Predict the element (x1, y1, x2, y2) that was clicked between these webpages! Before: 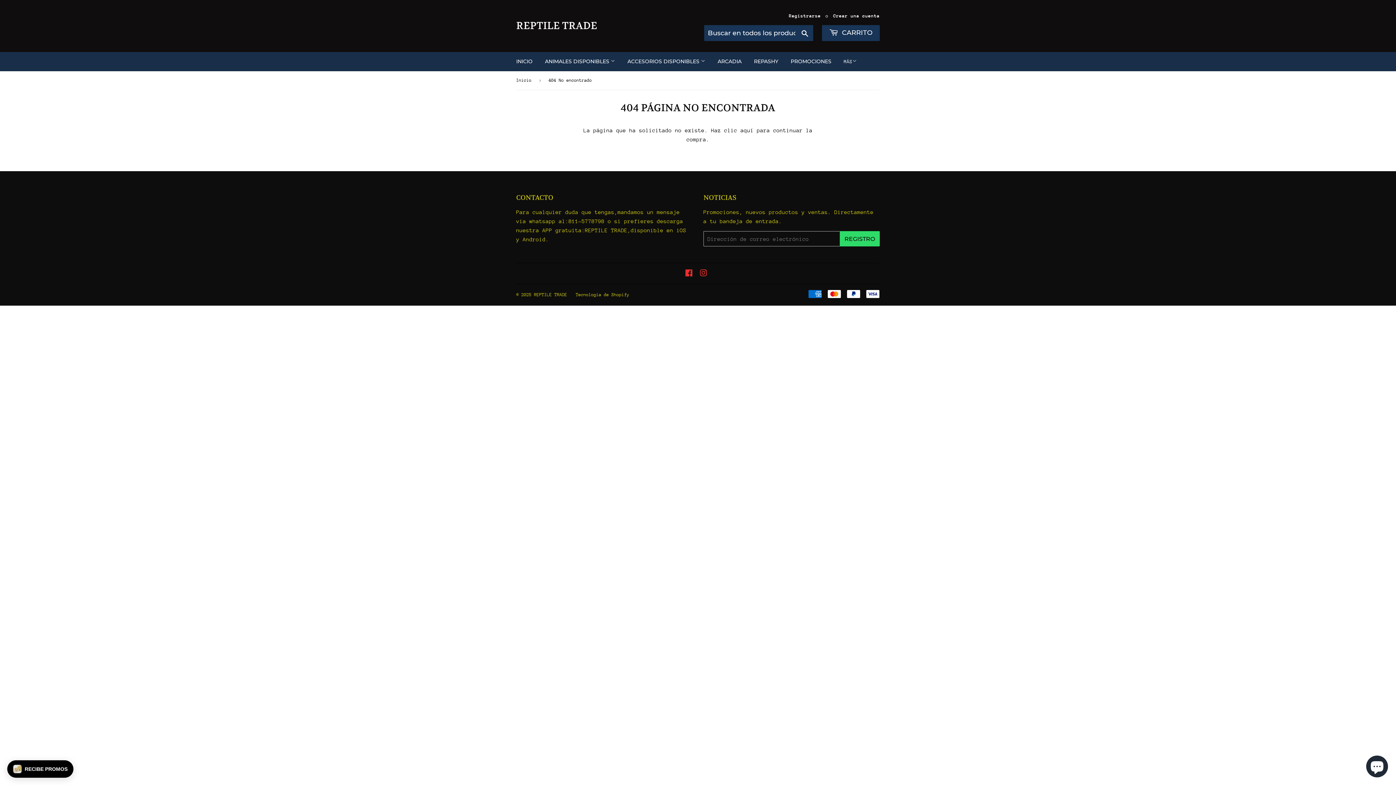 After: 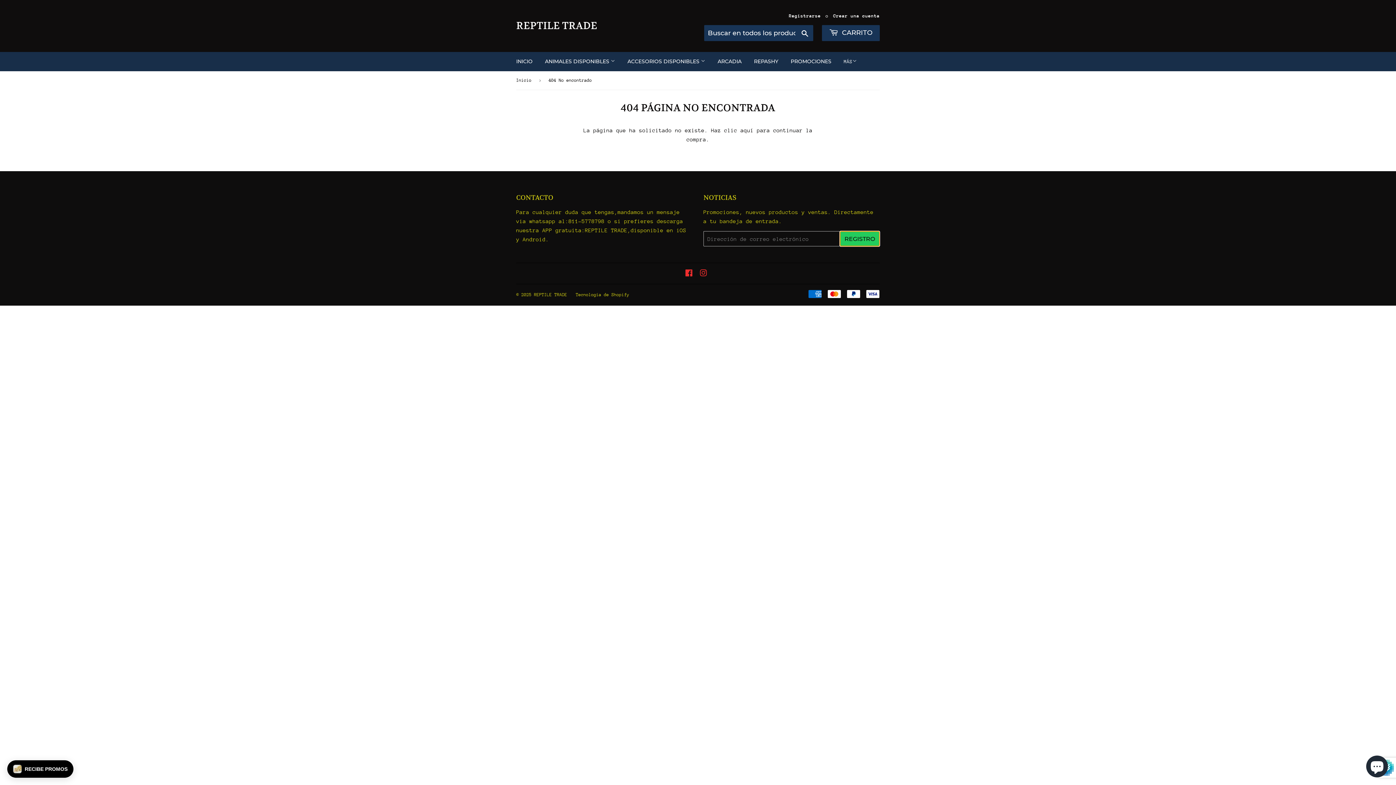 Action: label: REGISTRO bbox: (840, 231, 880, 246)